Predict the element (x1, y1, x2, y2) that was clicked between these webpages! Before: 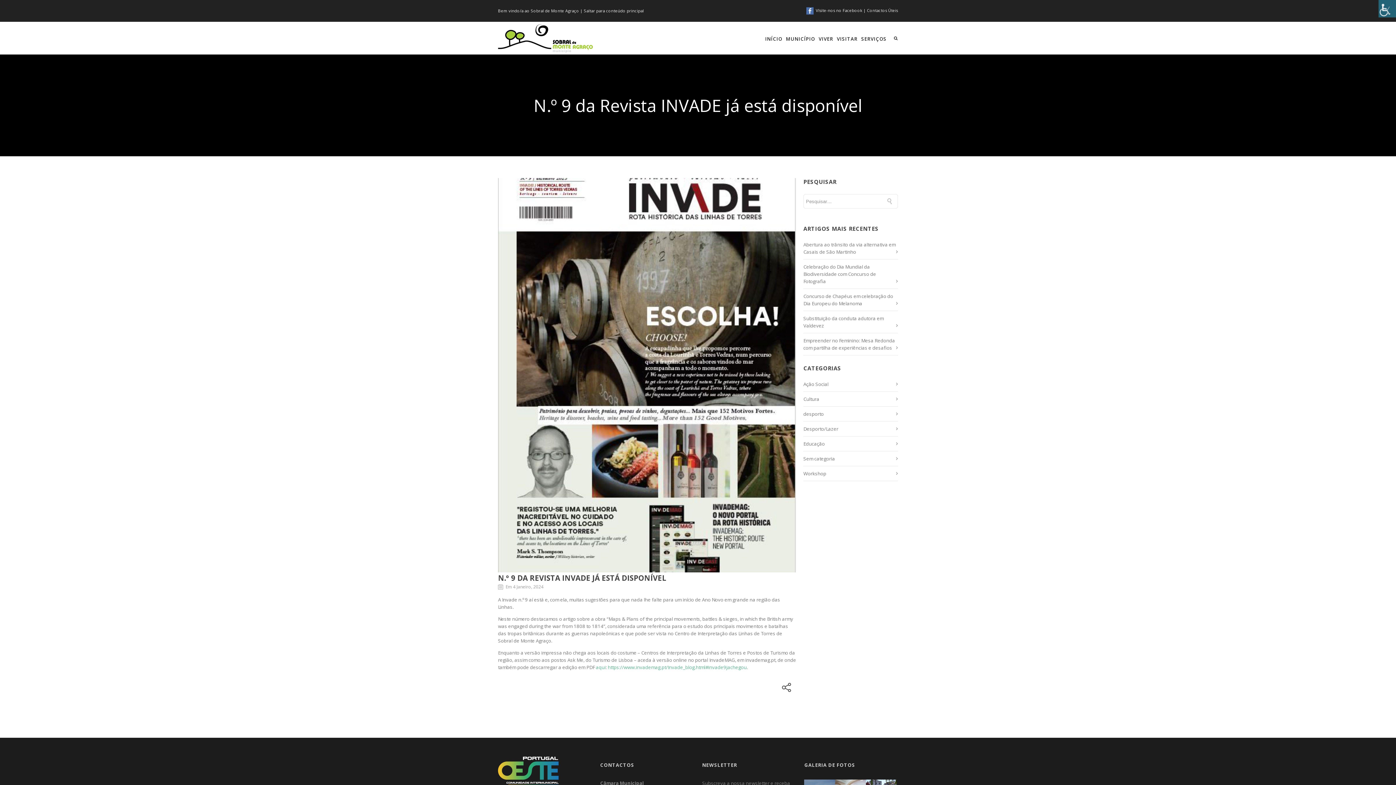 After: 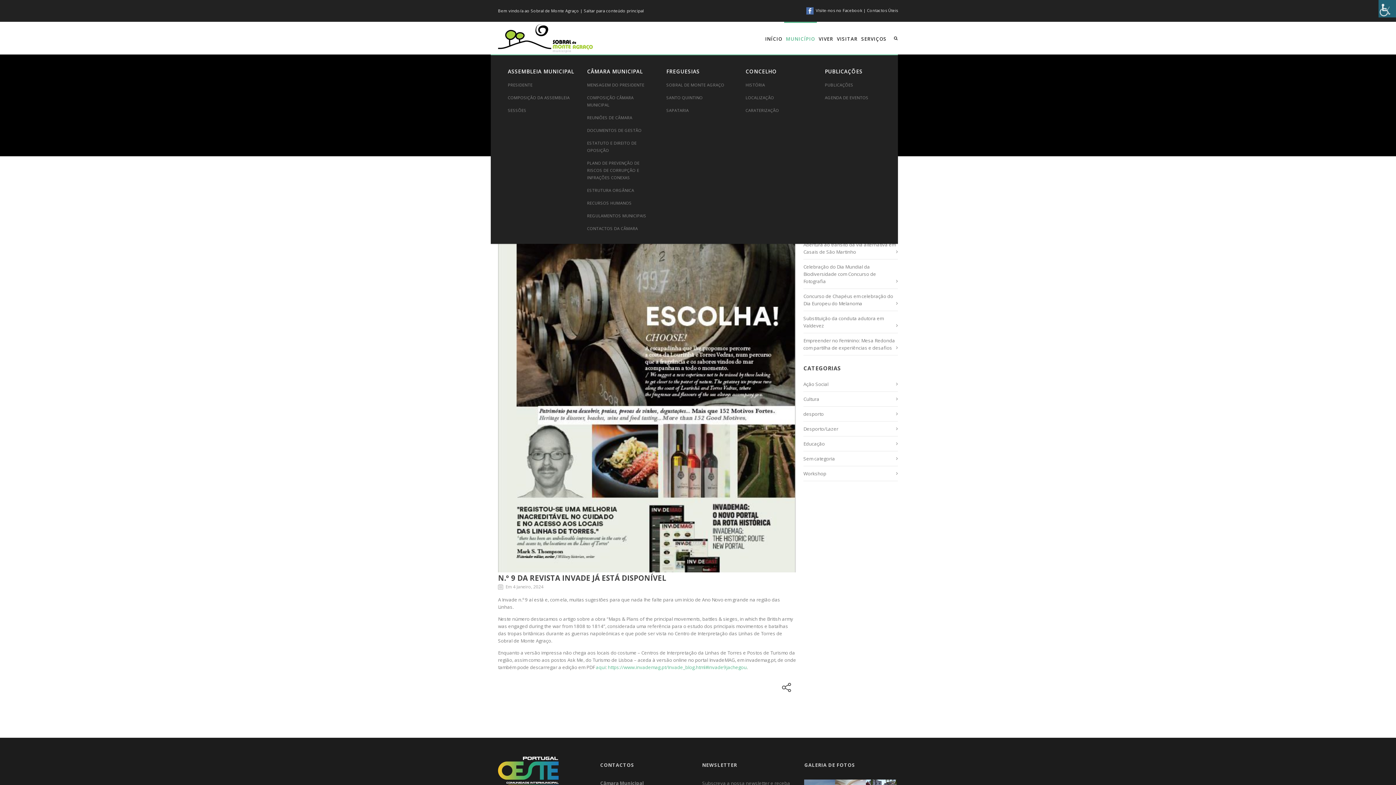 Action: bbox: (786, 35, 815, 42) label: MUNICÍPIO